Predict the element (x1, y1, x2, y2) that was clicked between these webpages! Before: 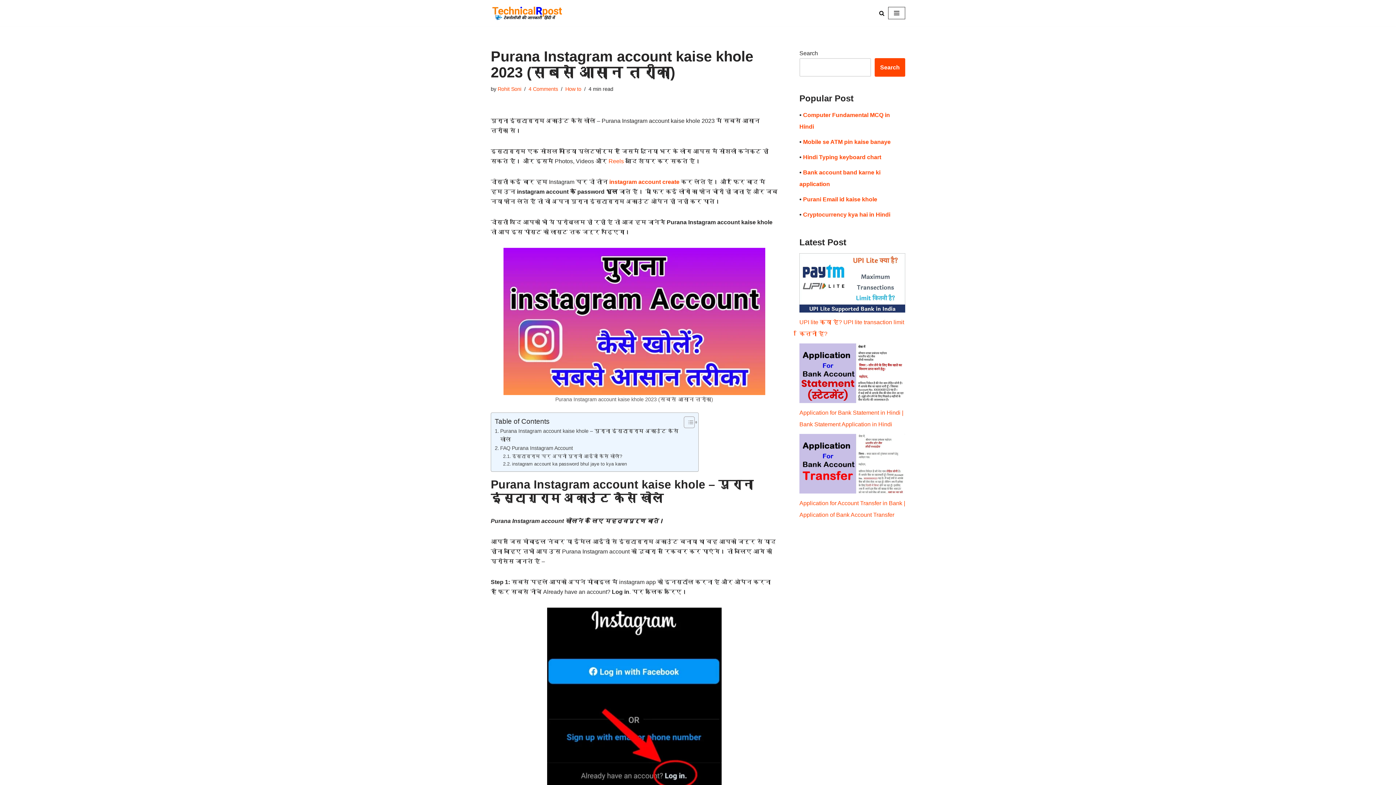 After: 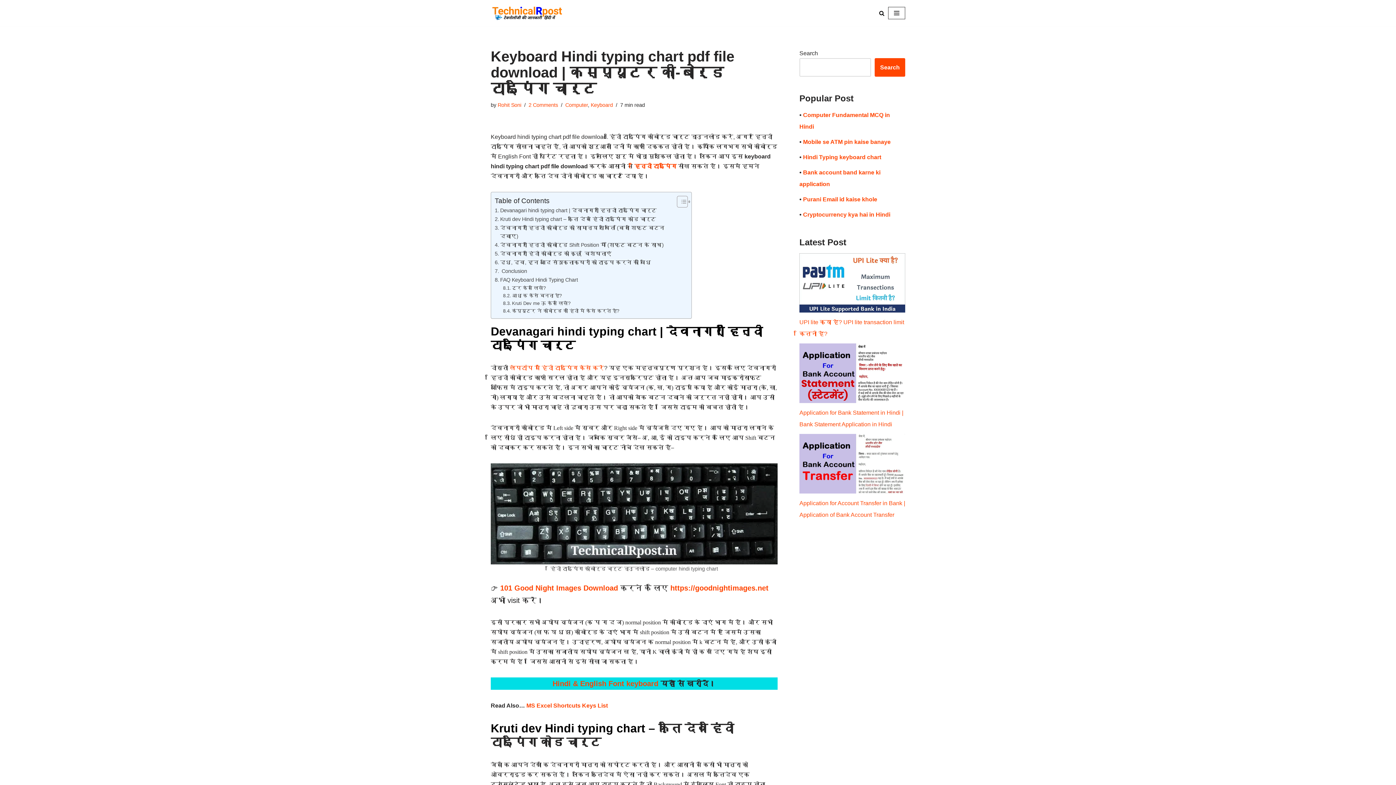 Action: bbox: (803, 154, 881, 160) label: Hindi Typing keyboard chart